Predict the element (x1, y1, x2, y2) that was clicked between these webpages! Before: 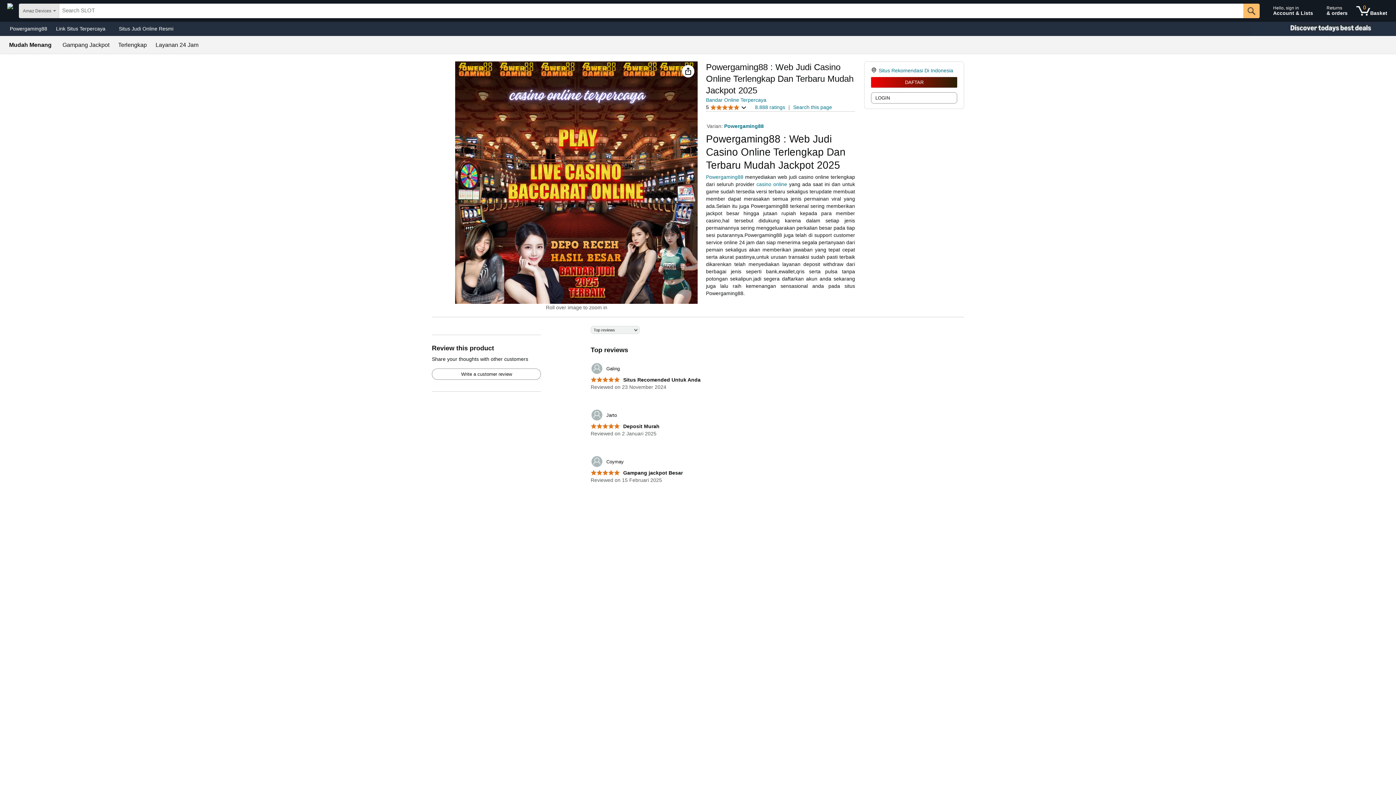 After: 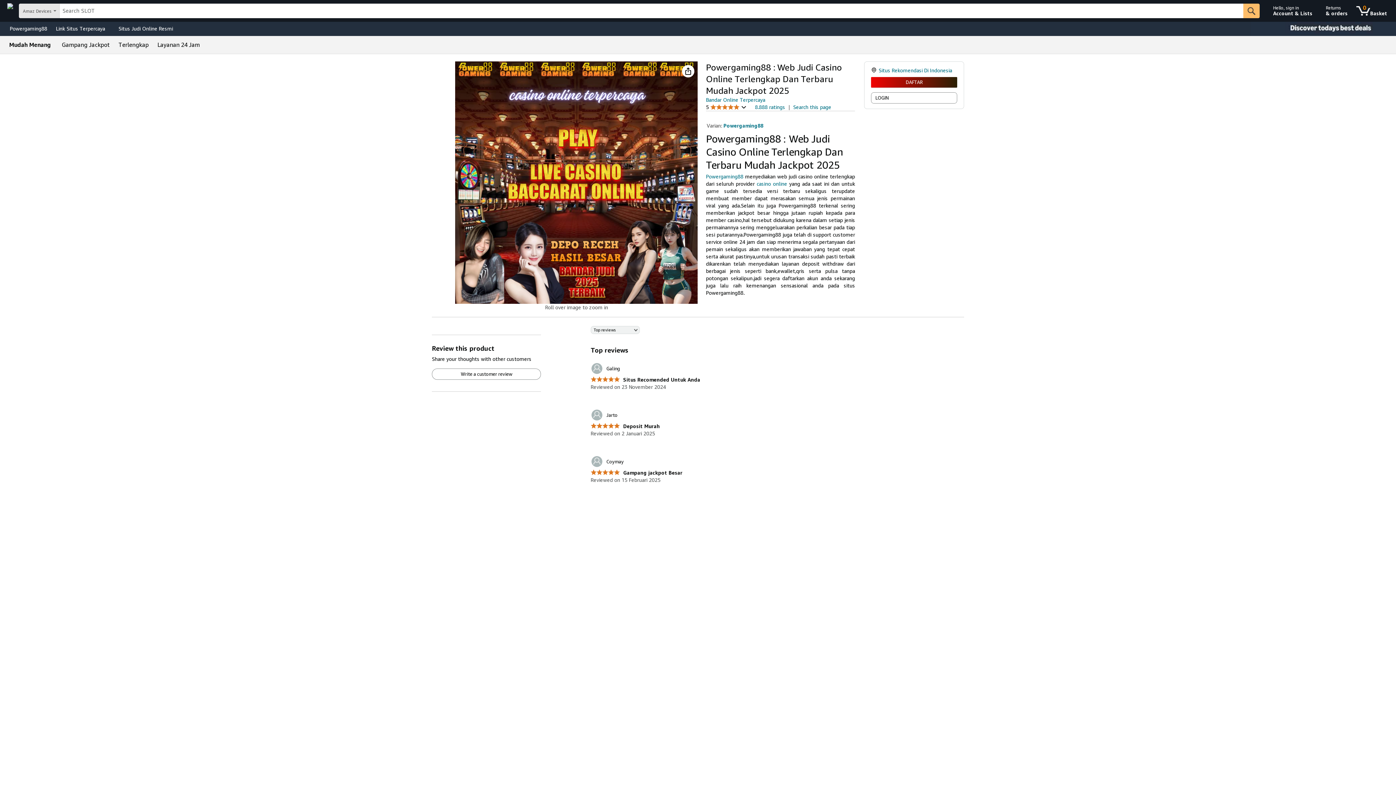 Action: bbox: (878, 67, 953, 73) label: Situs Rekomendasi Di Indonesia